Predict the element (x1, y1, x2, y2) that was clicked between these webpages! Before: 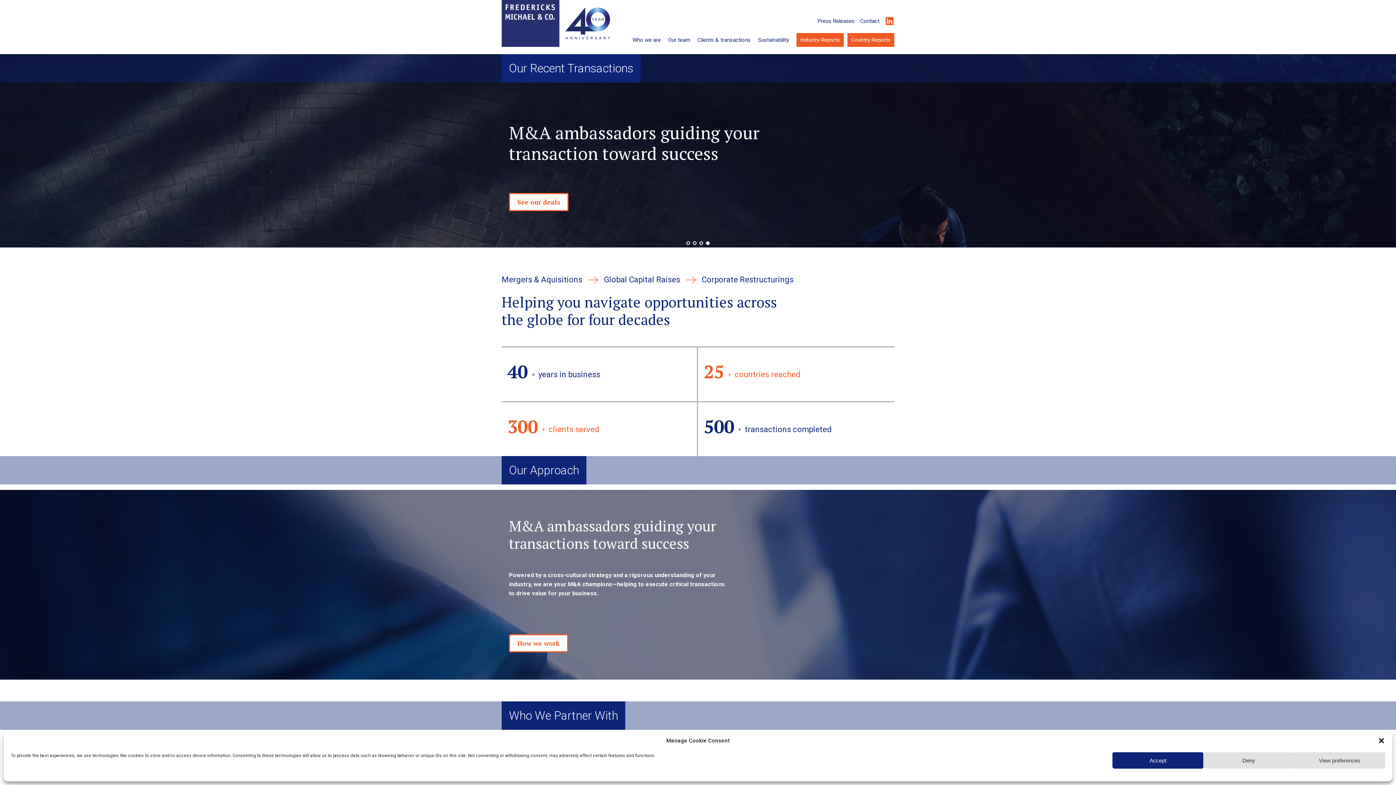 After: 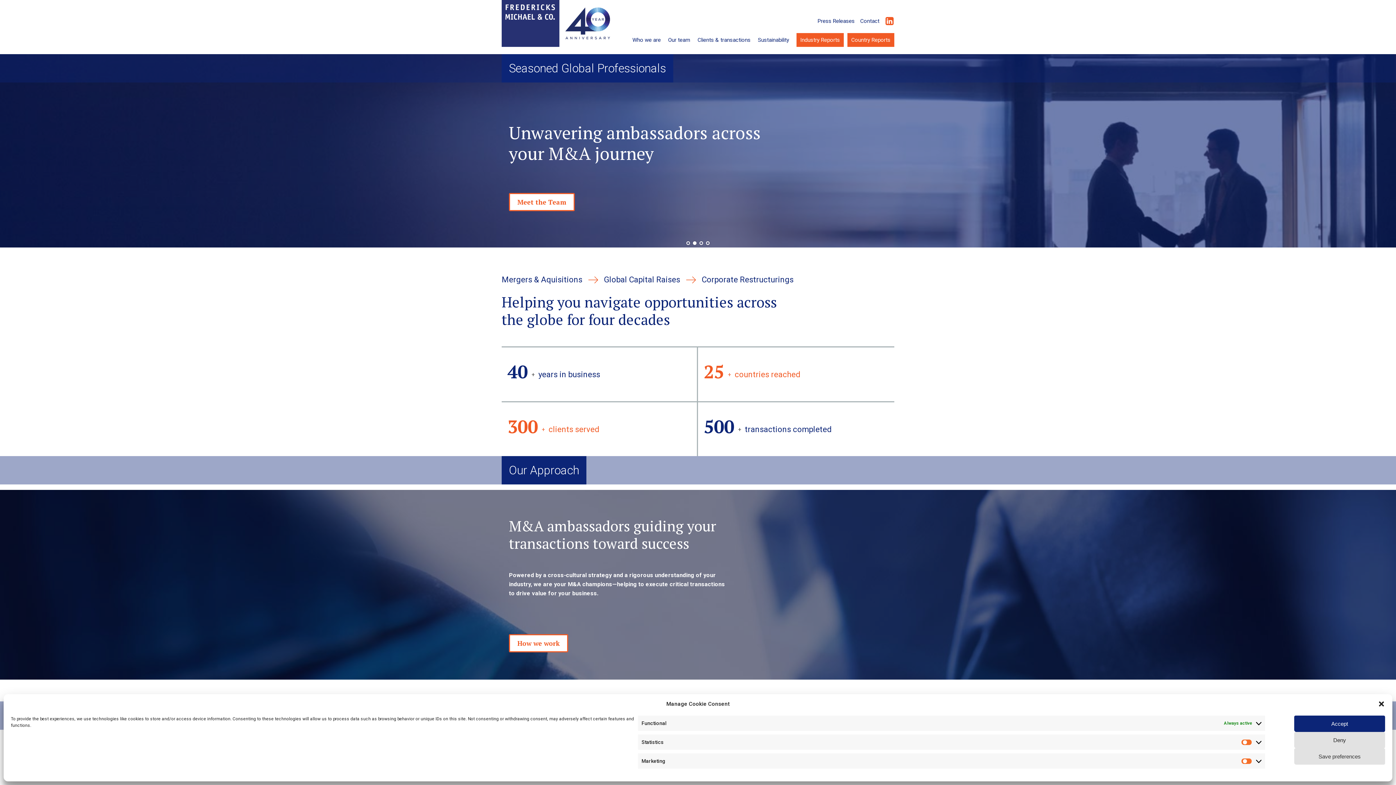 Action: label: View preferences bbox: (1294, 752, 1385, 769)